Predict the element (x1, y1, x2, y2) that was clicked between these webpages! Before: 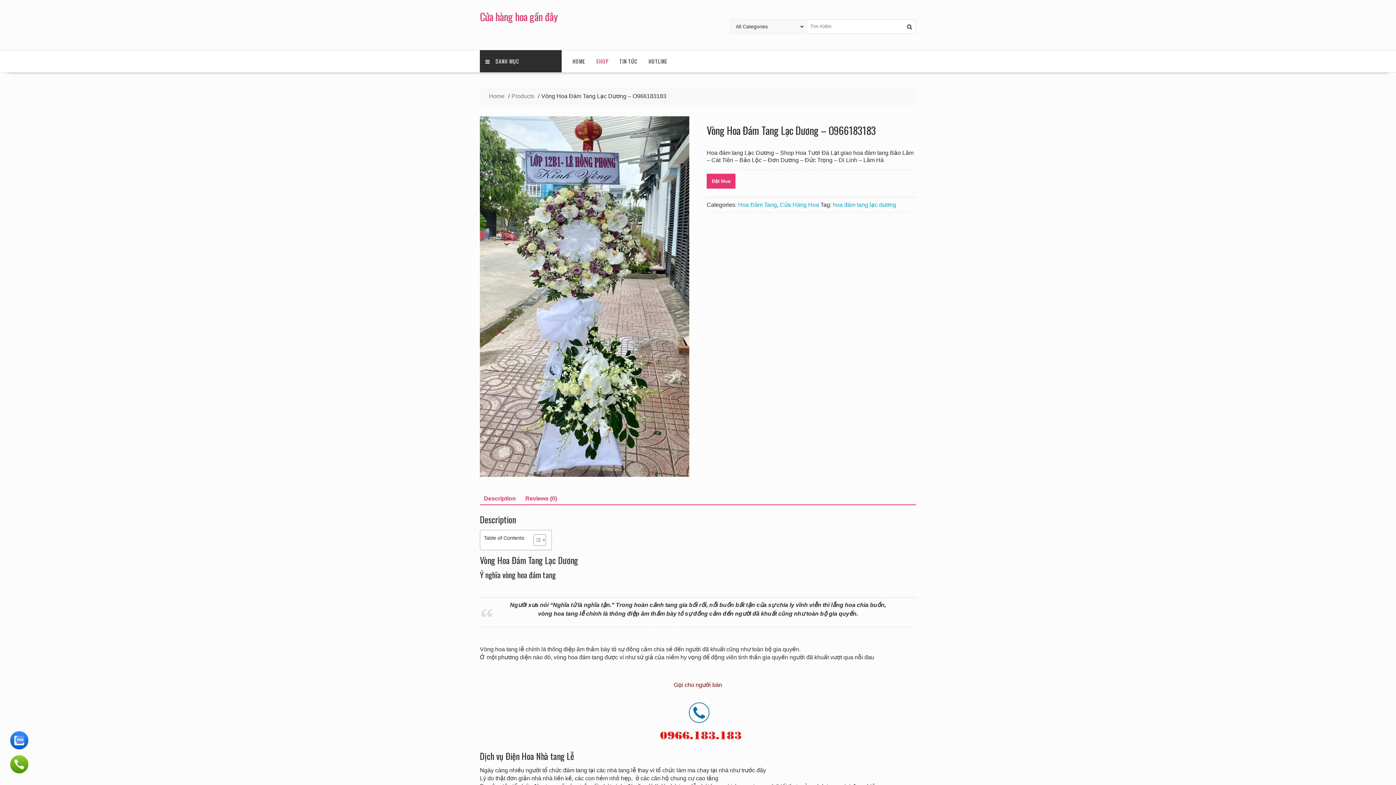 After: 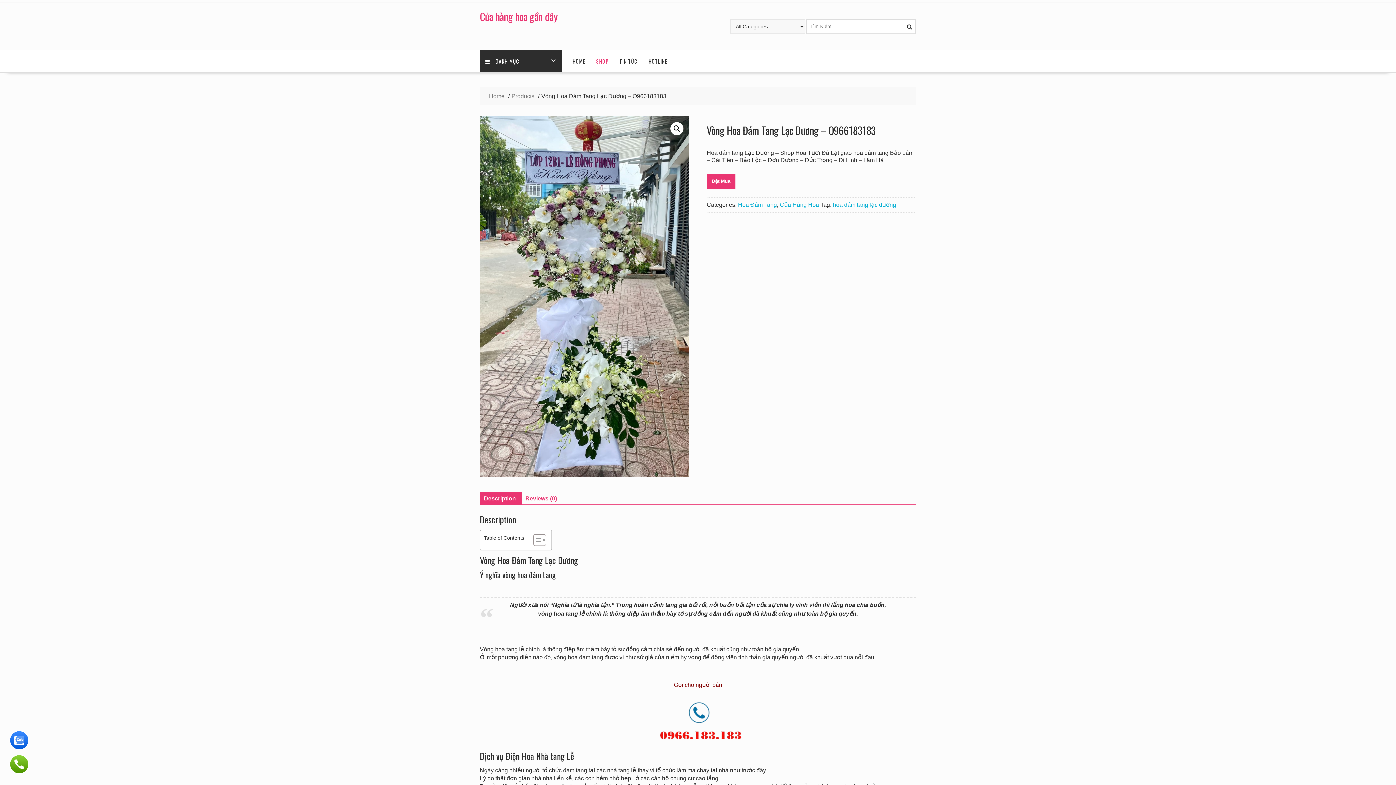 Action: bbox: (484, 492, 516, 505) label: Description